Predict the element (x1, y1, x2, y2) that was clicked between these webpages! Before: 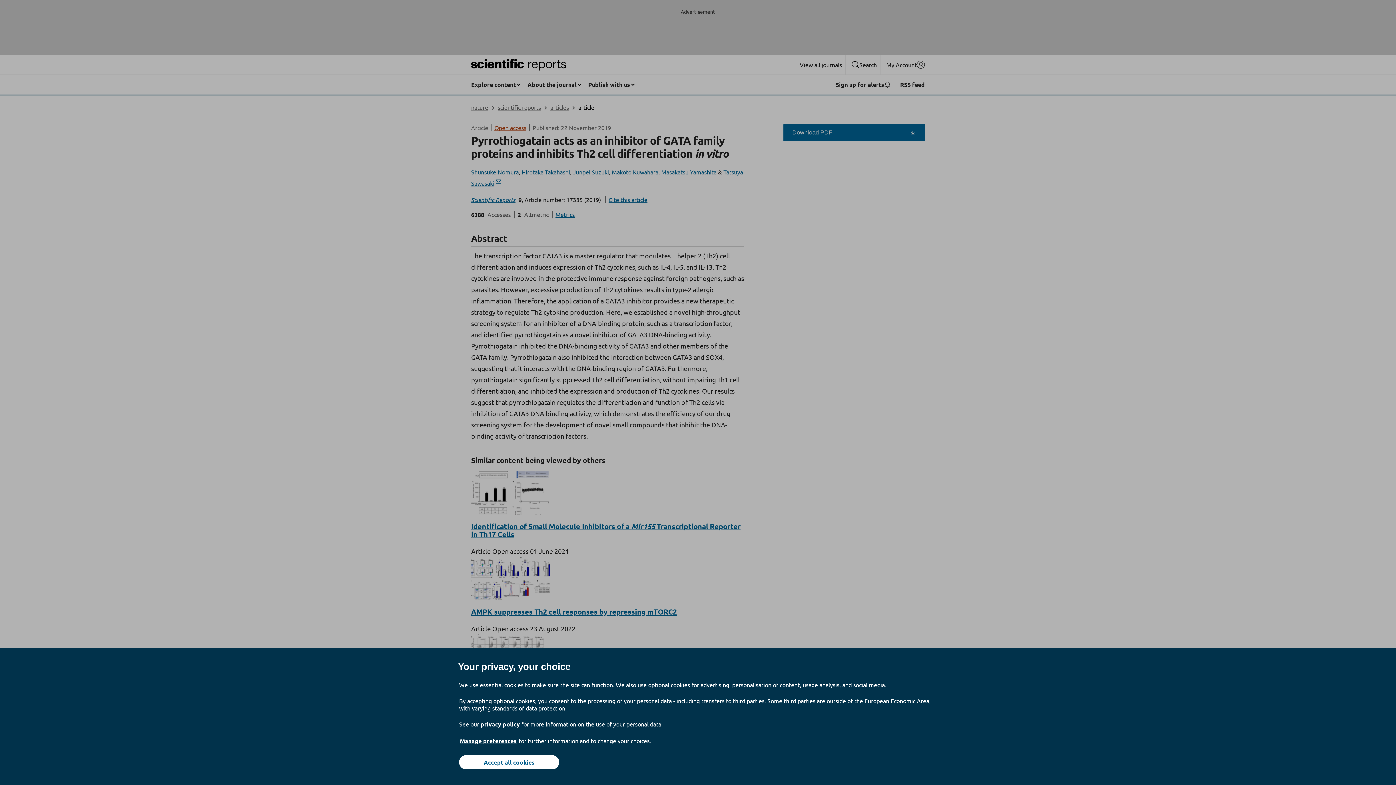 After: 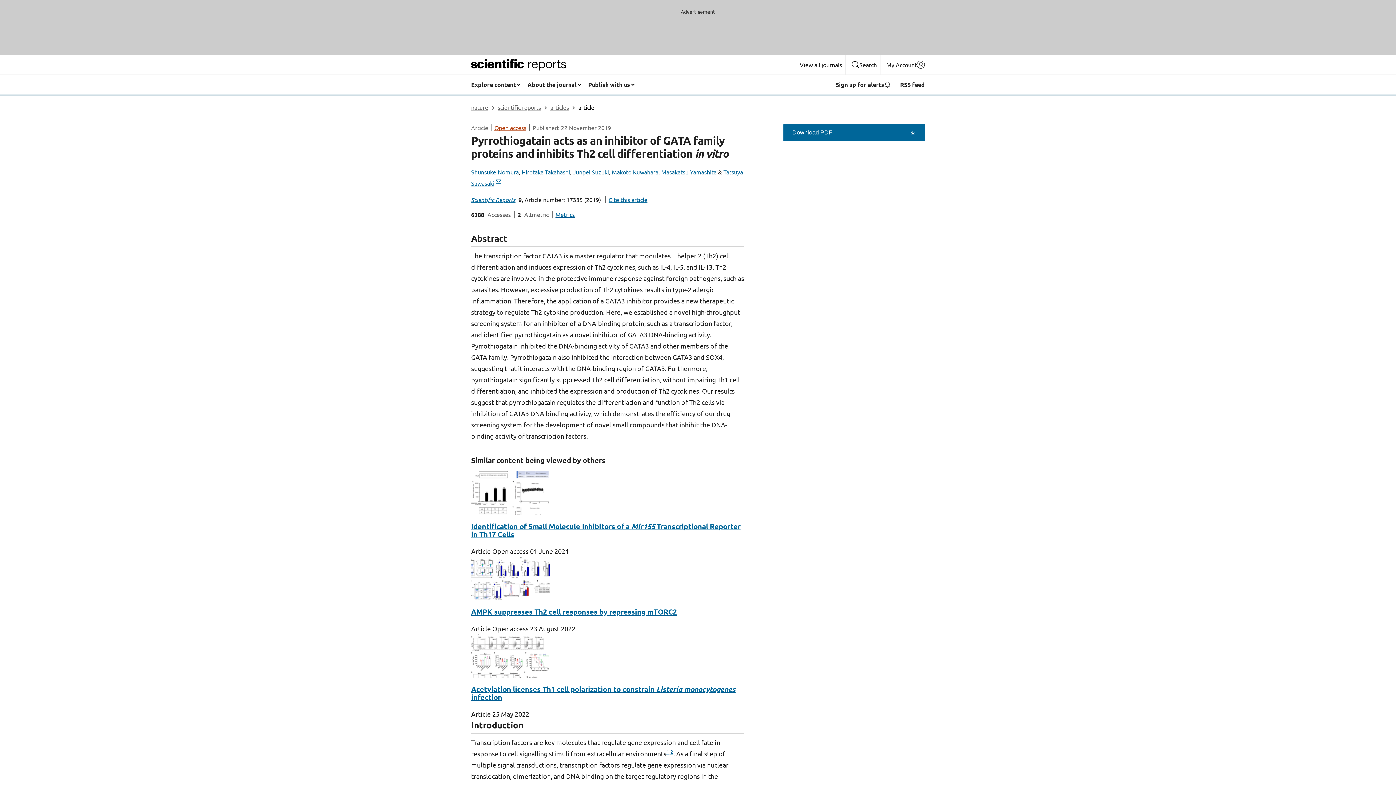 Action: label: Accept all cookies bbox: (459, 755, 559, 769)